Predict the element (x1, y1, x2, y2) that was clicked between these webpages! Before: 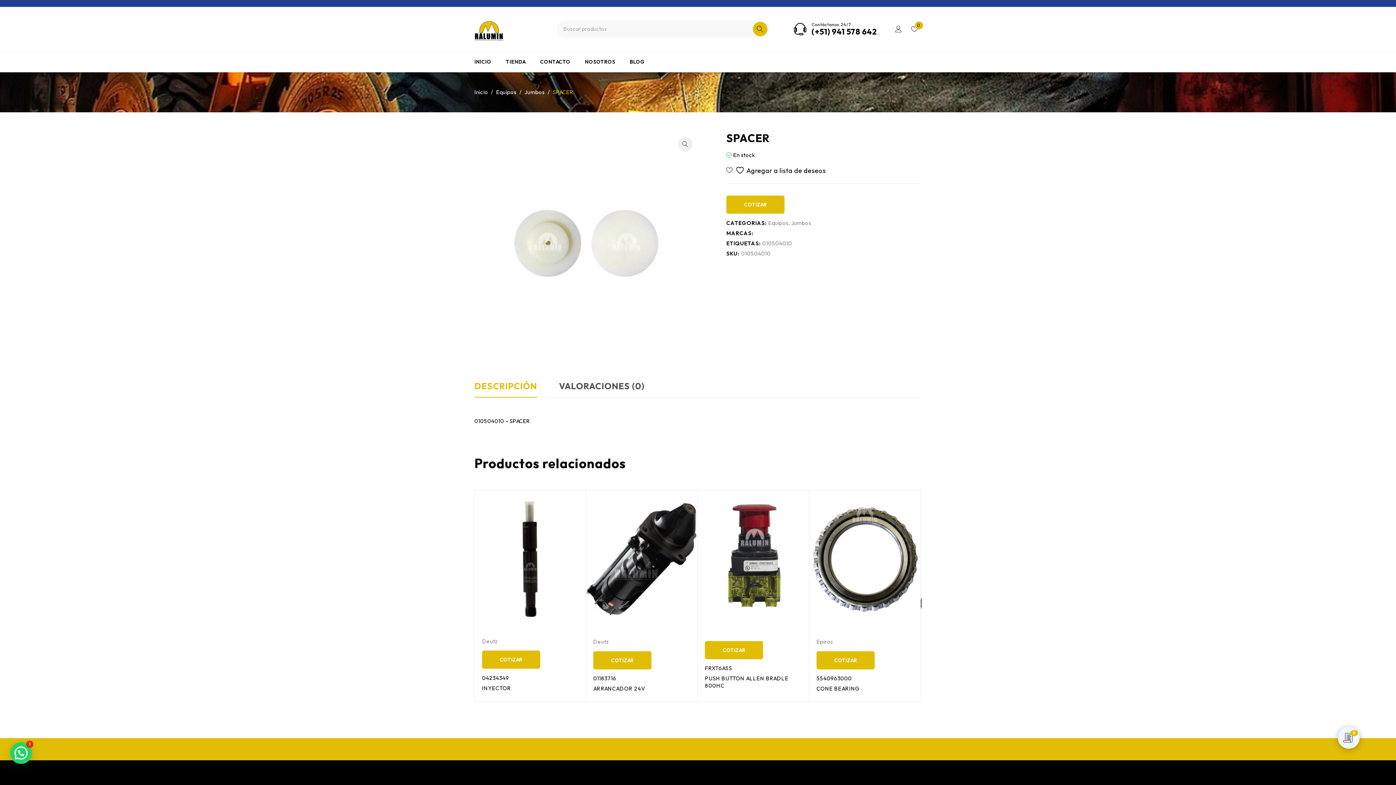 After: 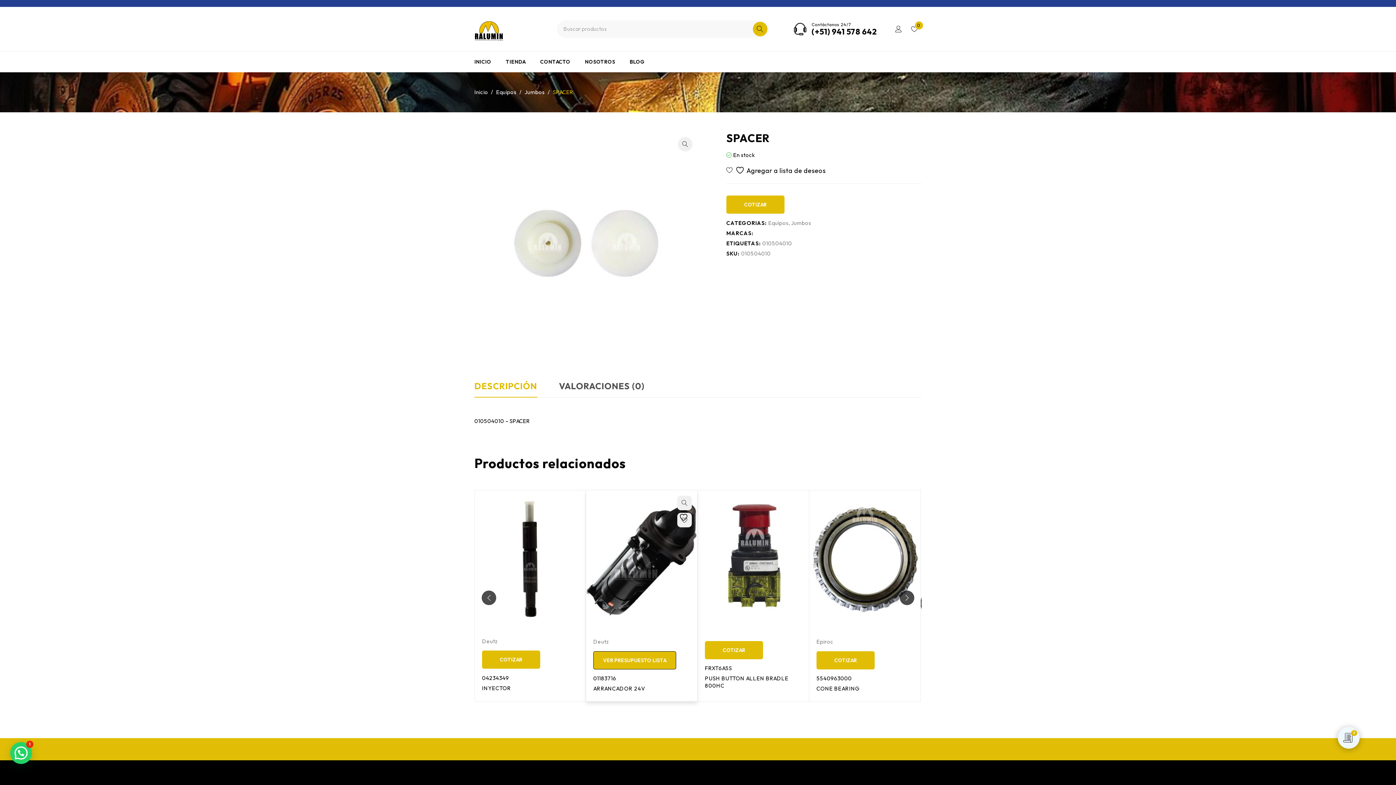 Action: bbox: (593, 651, 651, 669) label: COTIZAR